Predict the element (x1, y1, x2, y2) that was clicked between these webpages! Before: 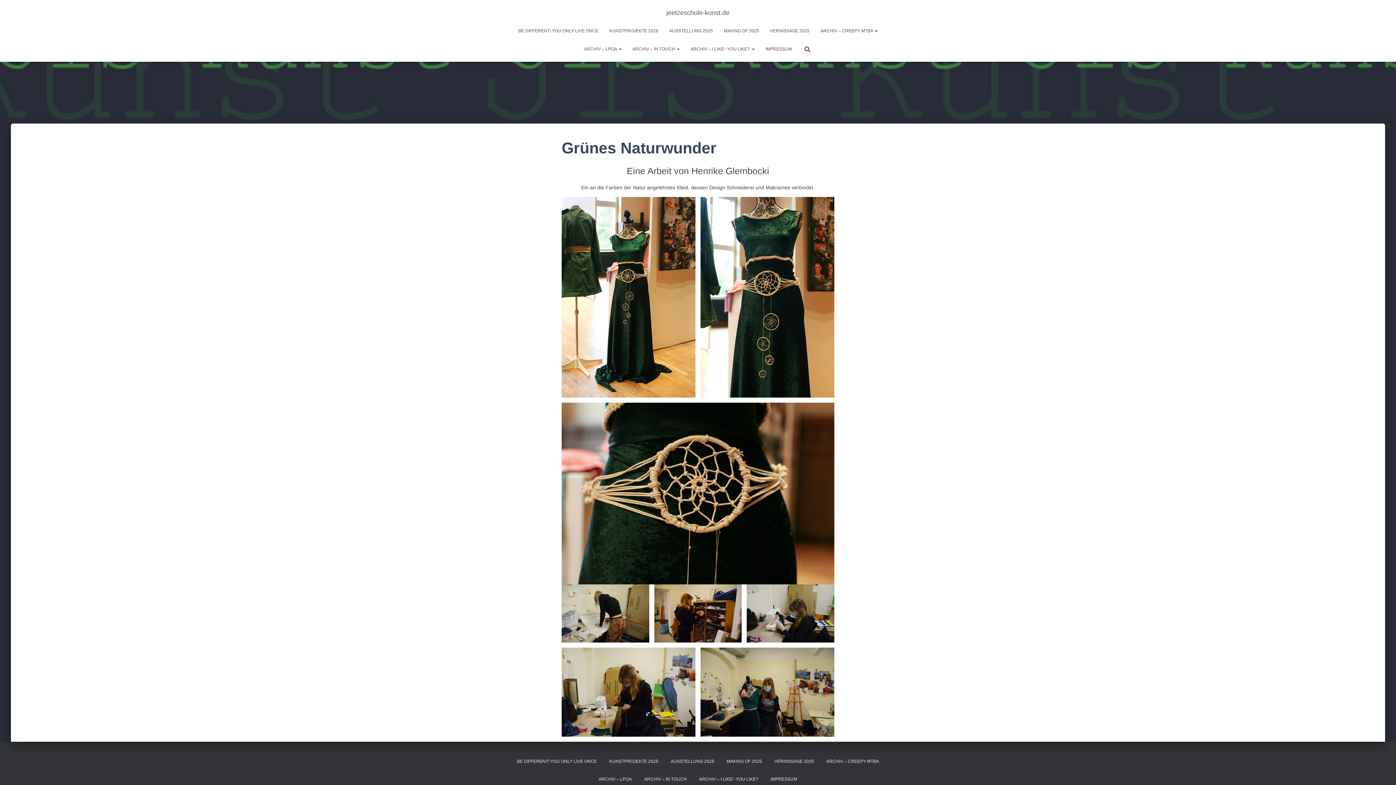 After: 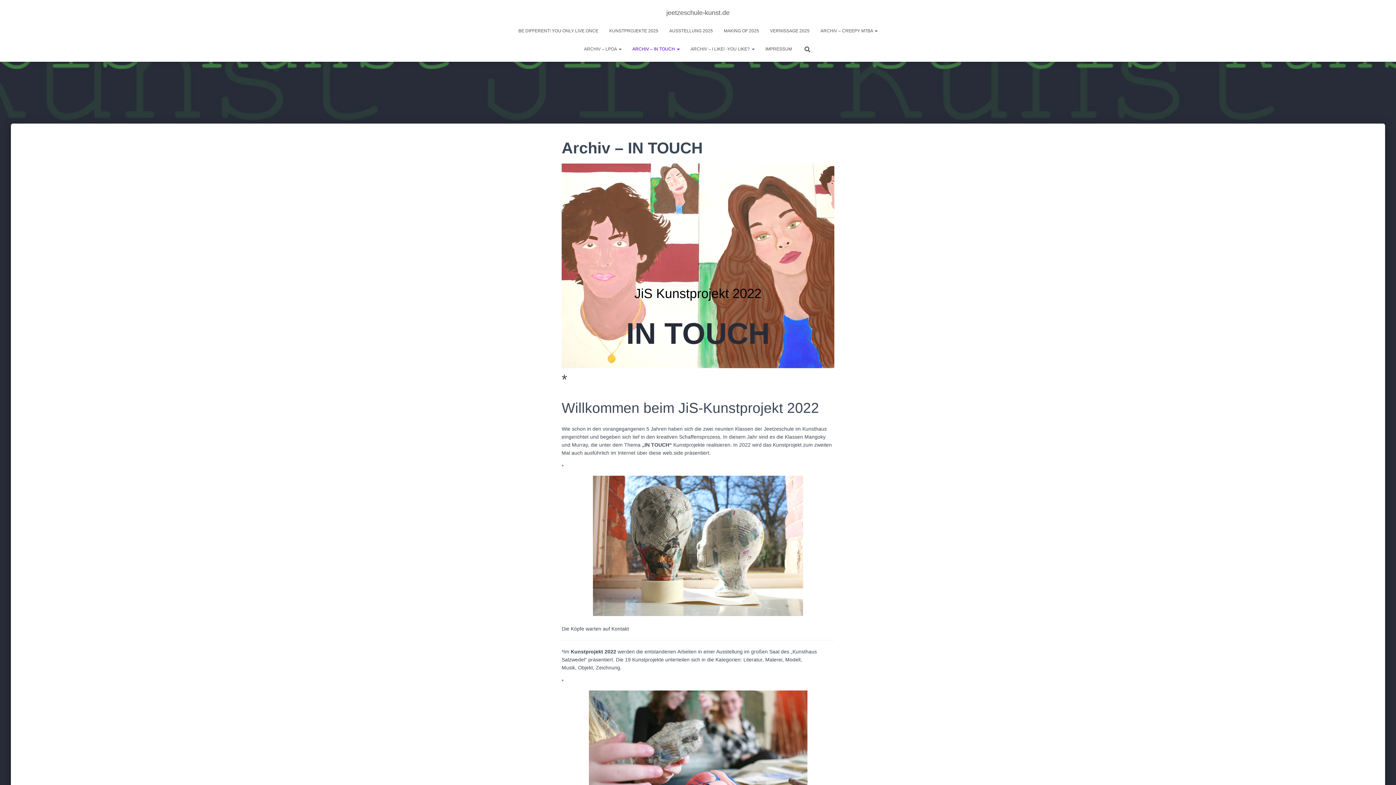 Action: label: ARCHIV – IN TOUCH bbox: (638, 770, 692, 788)